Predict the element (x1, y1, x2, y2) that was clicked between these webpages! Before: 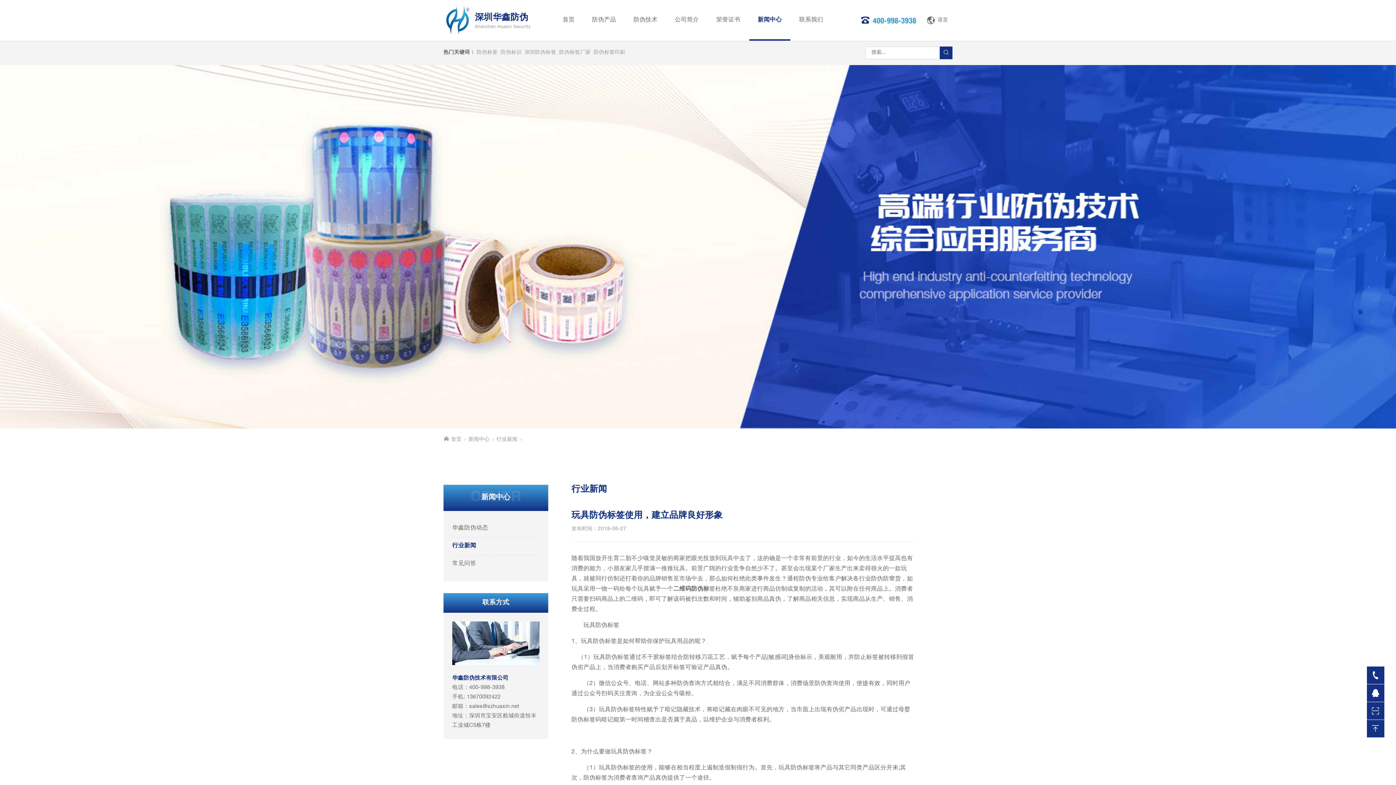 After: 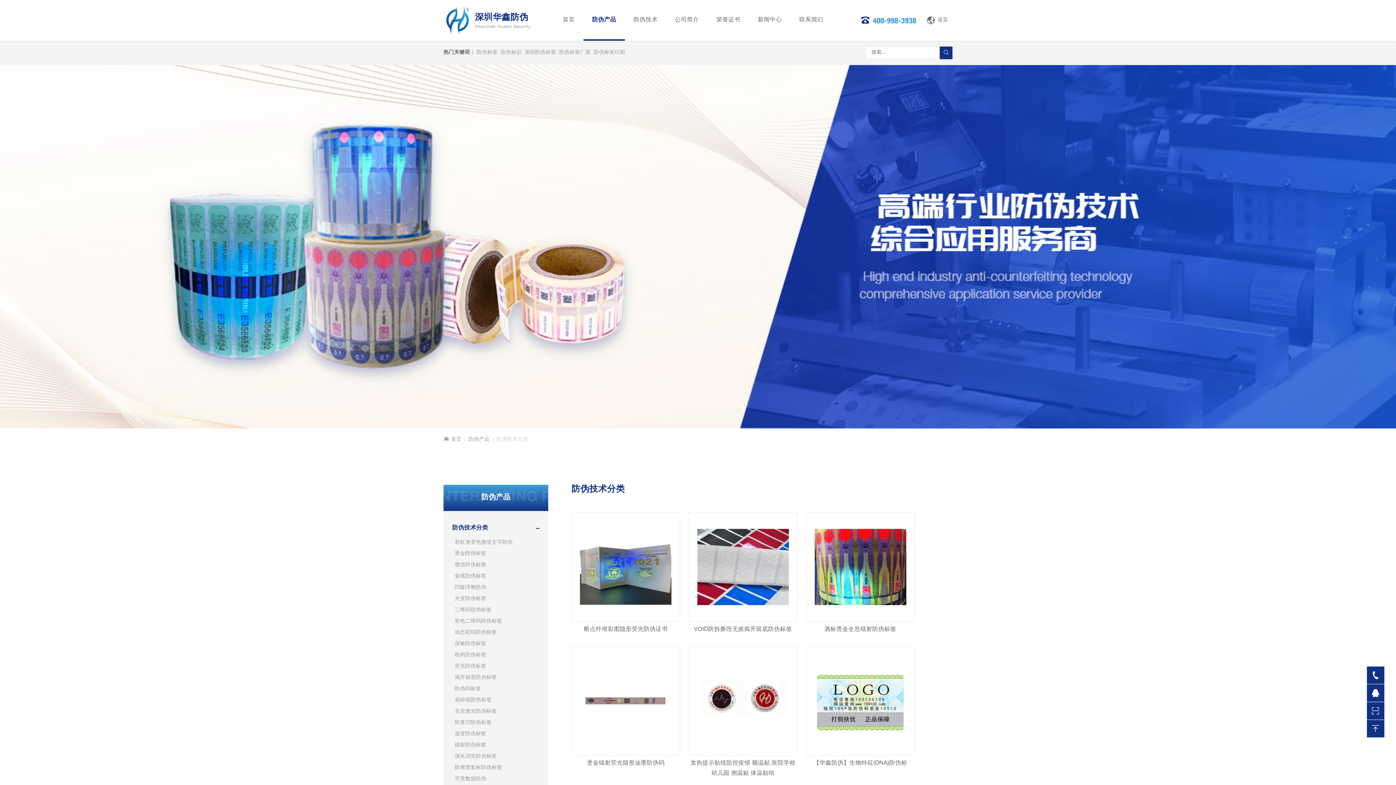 Action: bbox: (583, 13, 625, 27) label: 防伪产品